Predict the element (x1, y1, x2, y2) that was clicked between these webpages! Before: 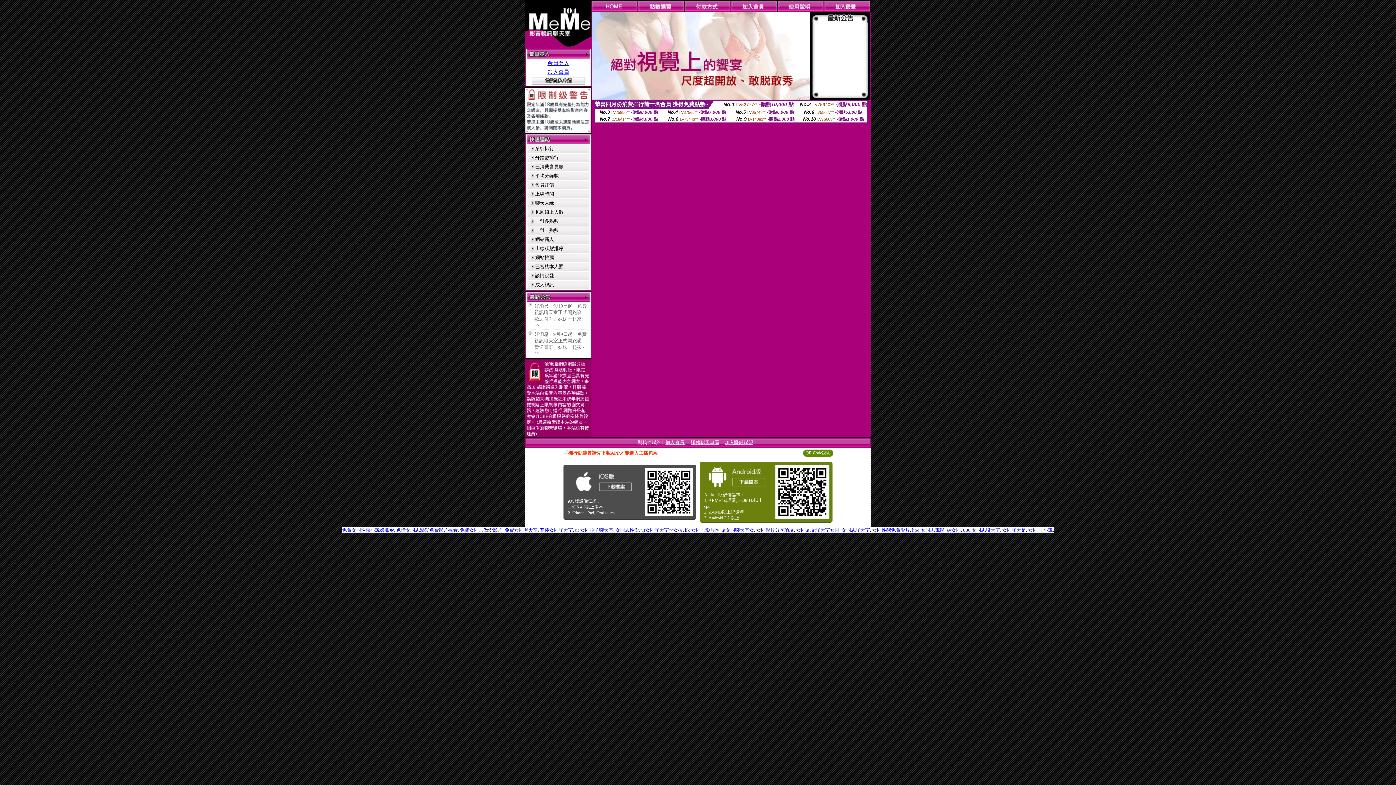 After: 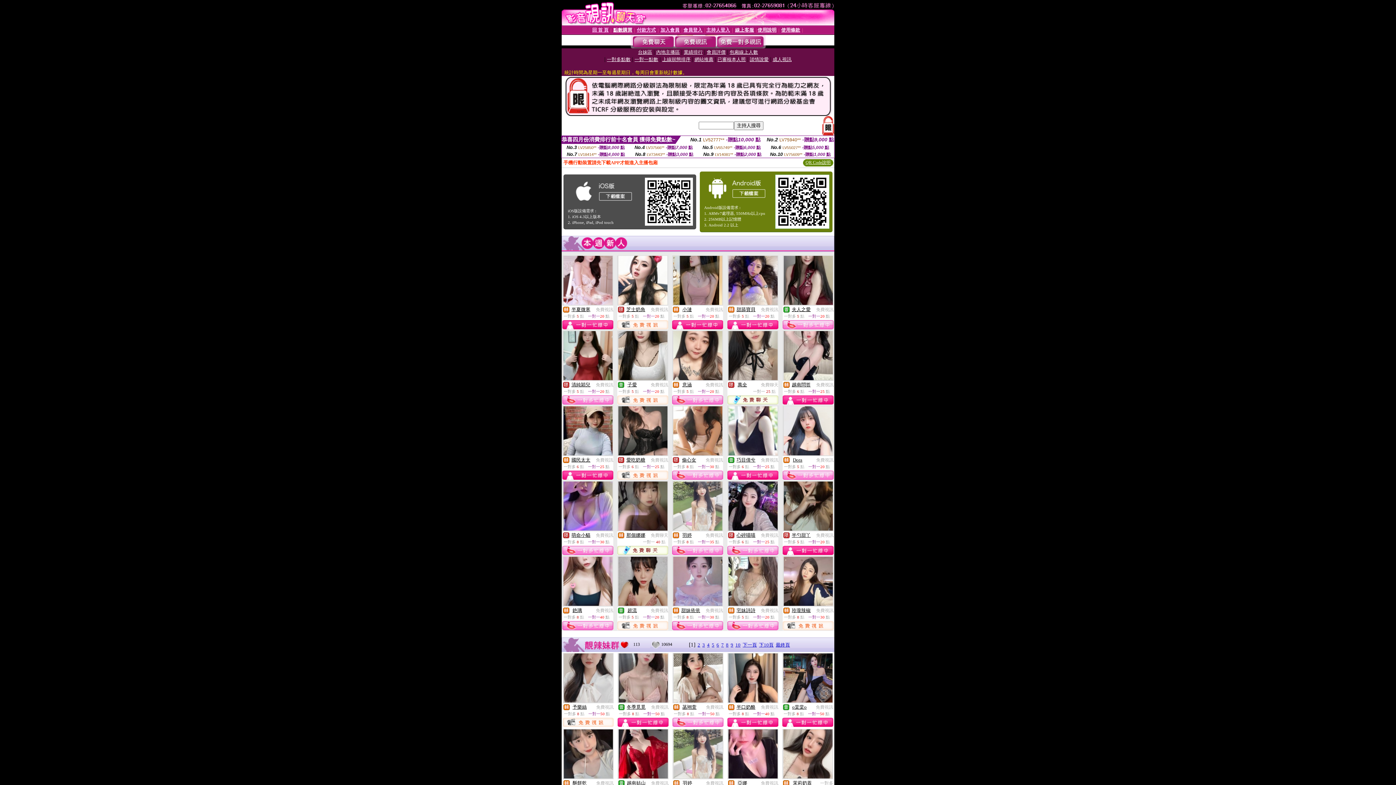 Action: bbox: (946, 527, 961, 533) label: av女同